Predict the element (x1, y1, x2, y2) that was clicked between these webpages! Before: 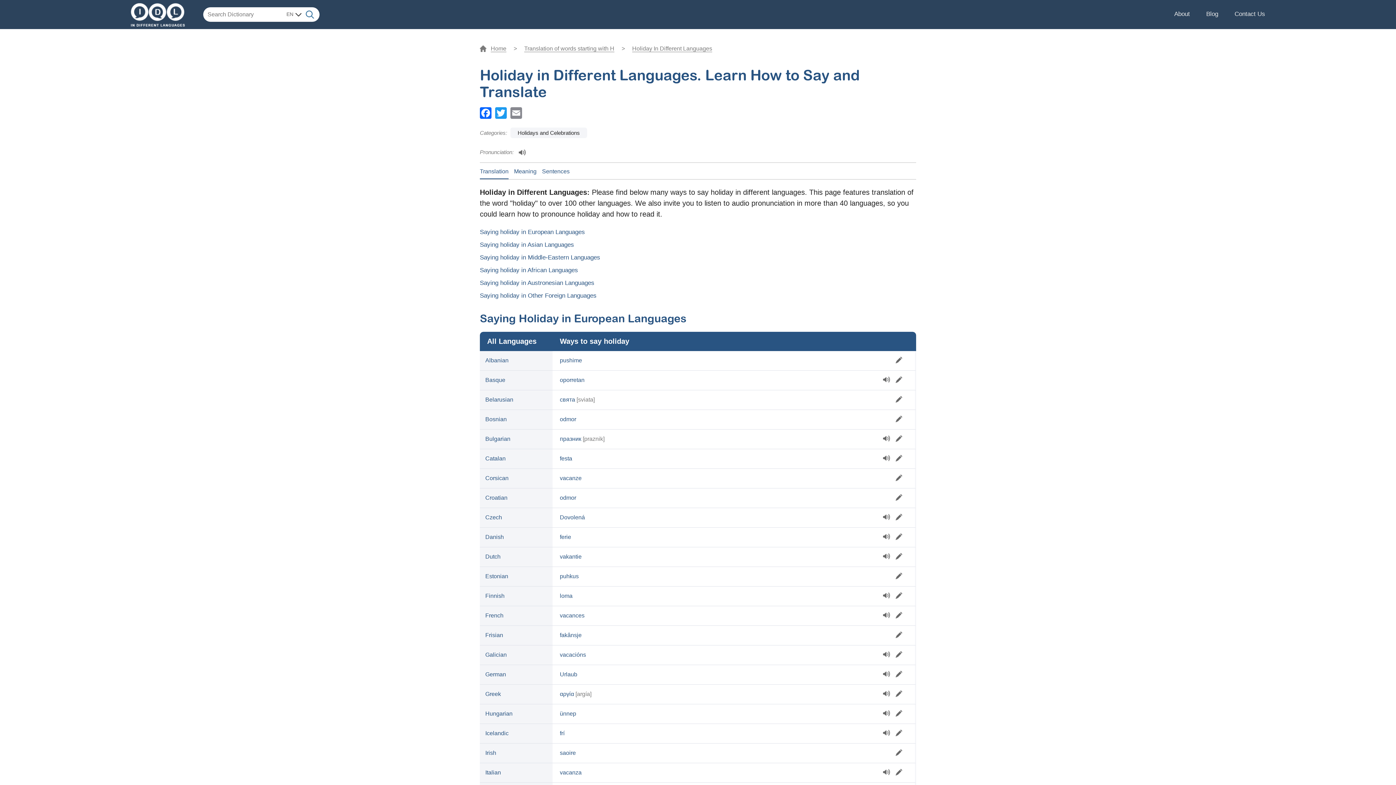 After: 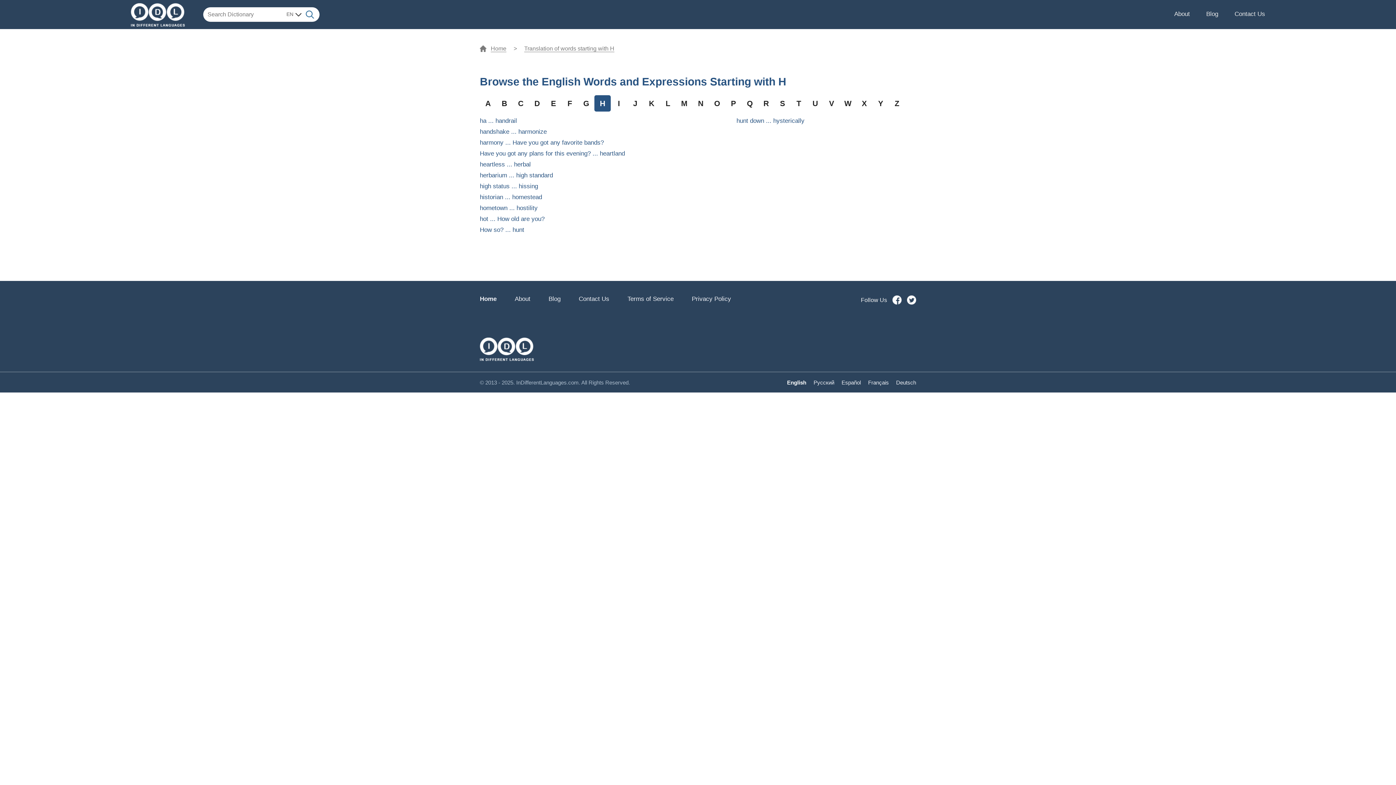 Action: bbox: (524, 45, 614, 52) label: Translation of words starting with H